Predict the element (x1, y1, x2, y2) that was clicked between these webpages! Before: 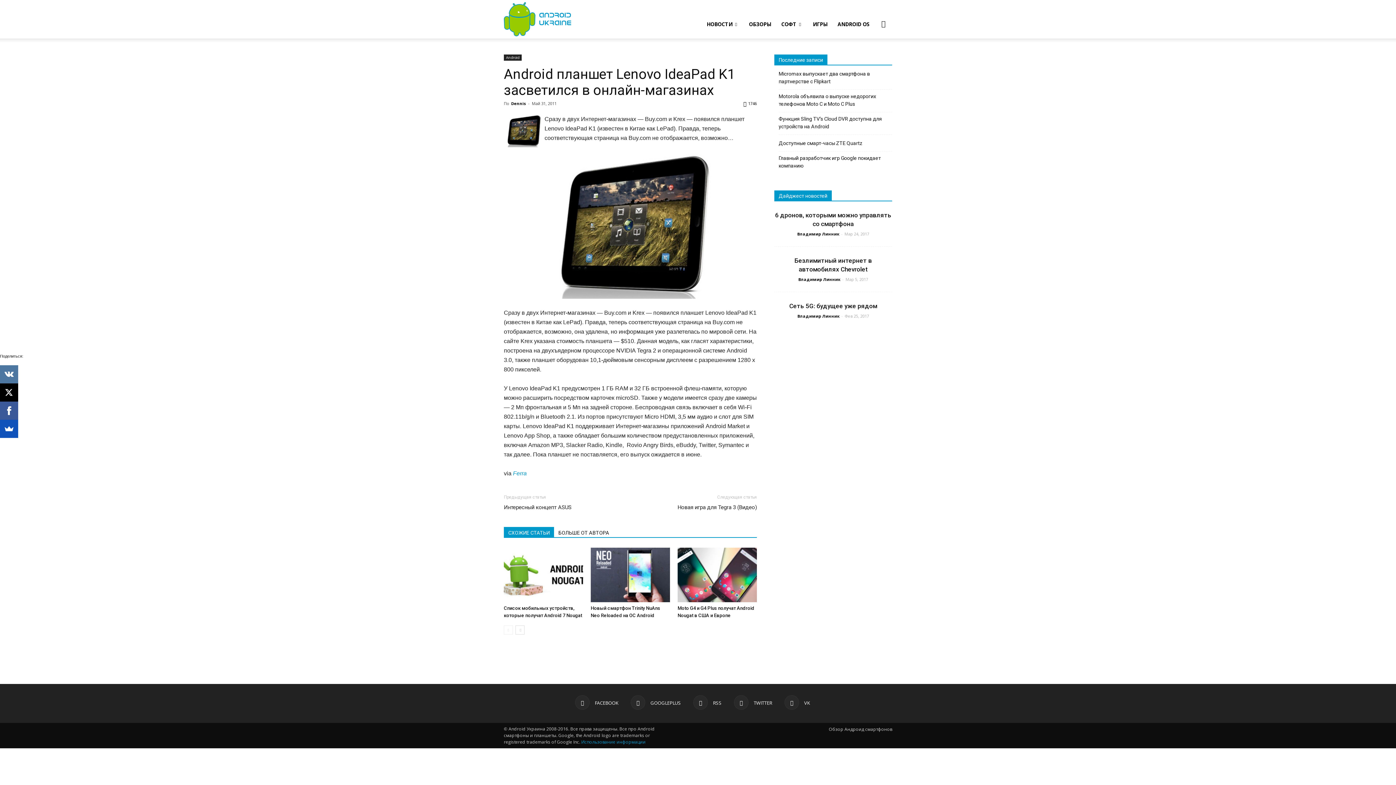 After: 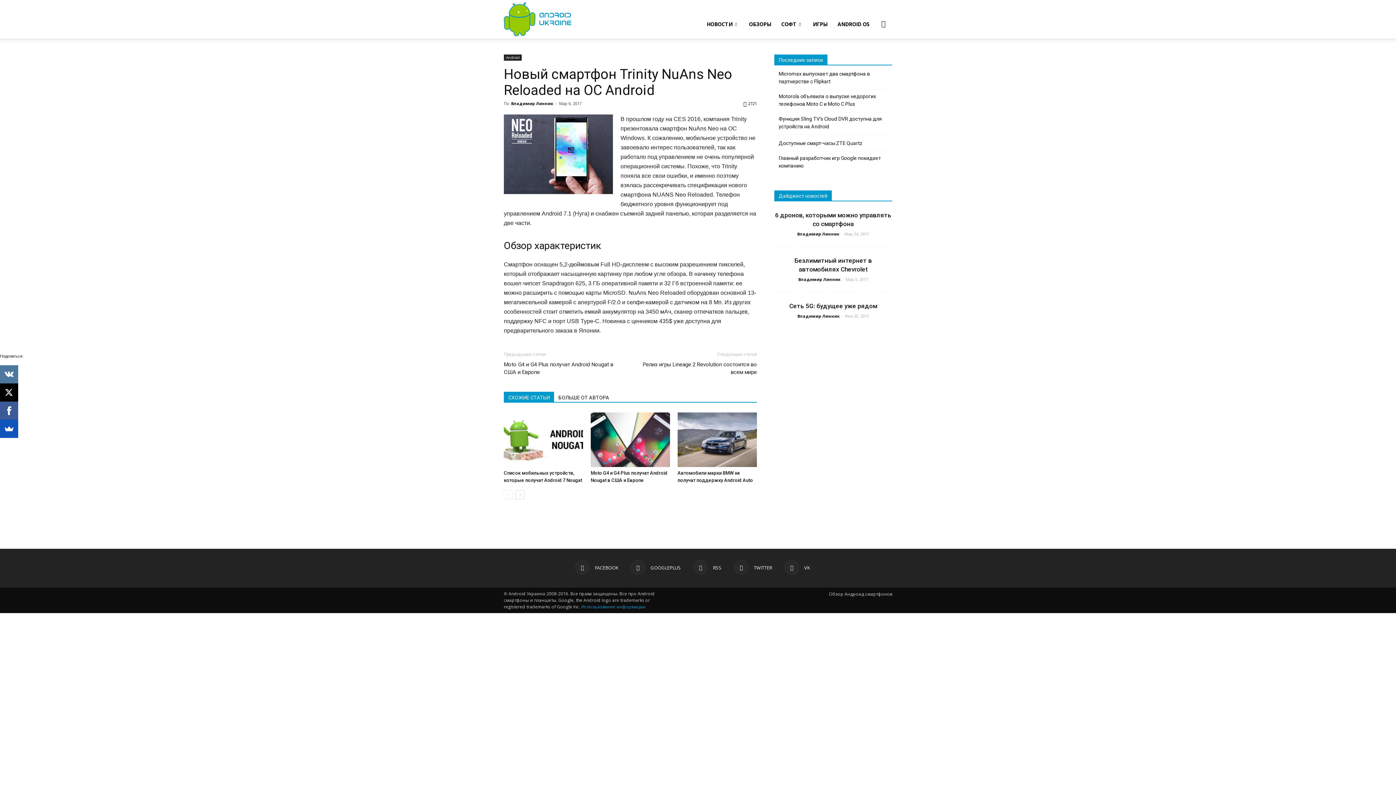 Action: bbox: (590, 548, 670, 602)